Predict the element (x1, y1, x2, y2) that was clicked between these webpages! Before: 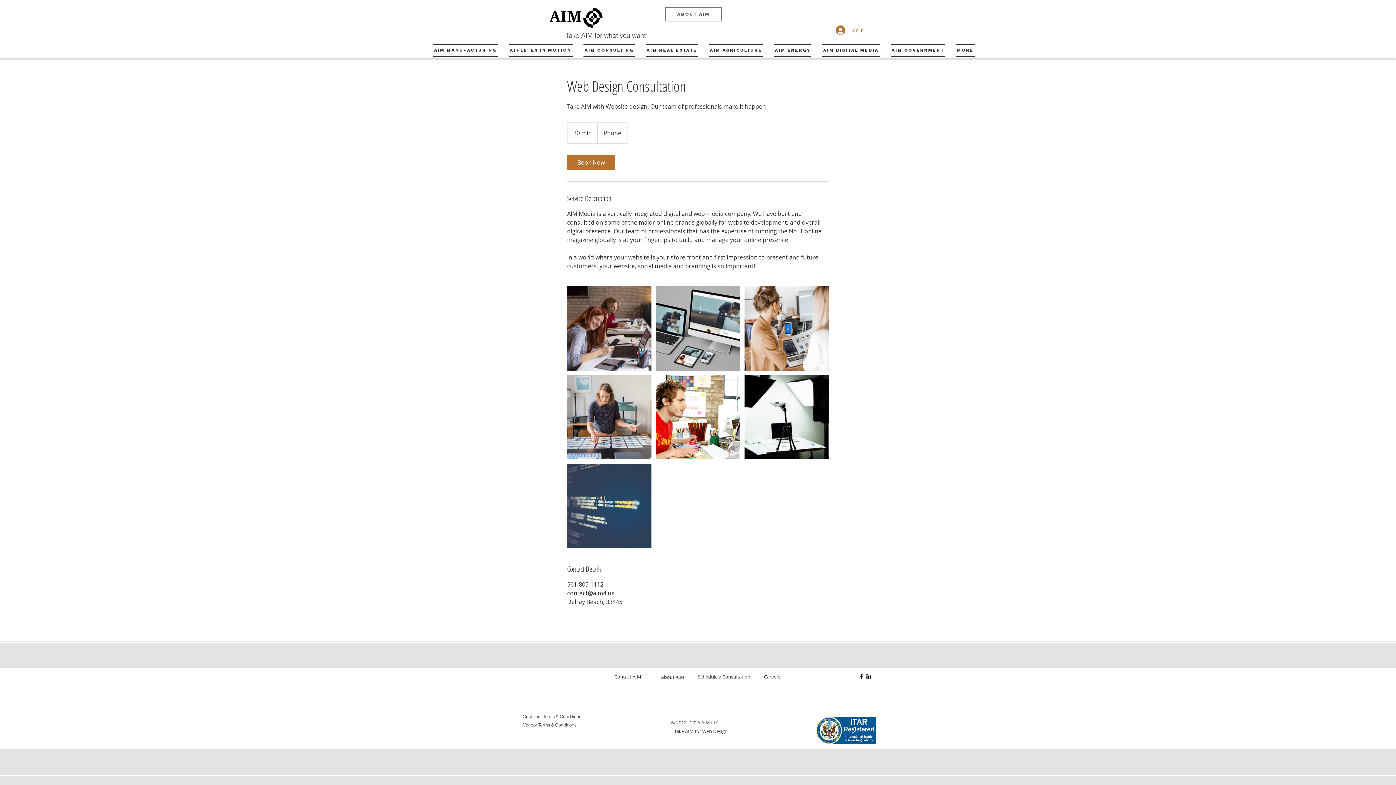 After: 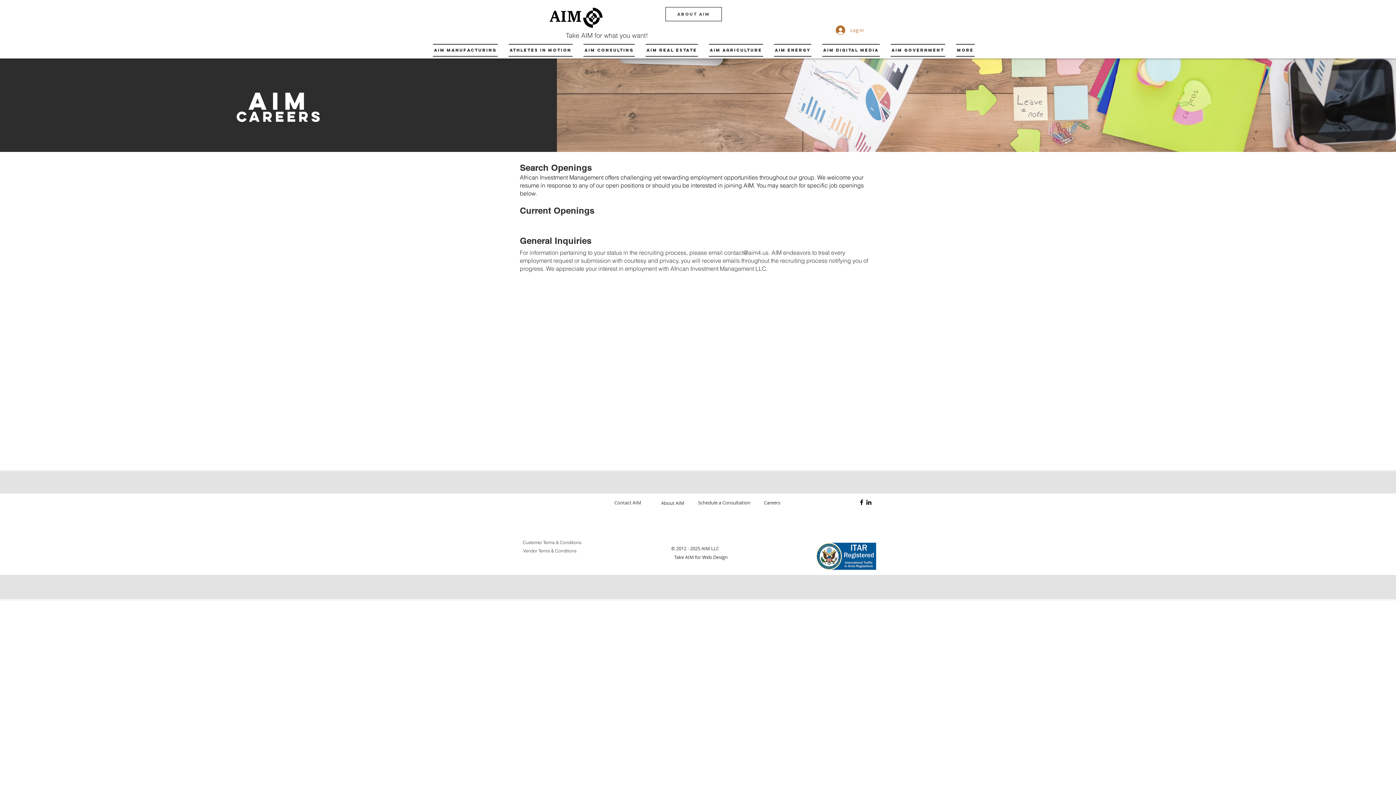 Action: bbox: (764, 673, 780, 680) label: Careers